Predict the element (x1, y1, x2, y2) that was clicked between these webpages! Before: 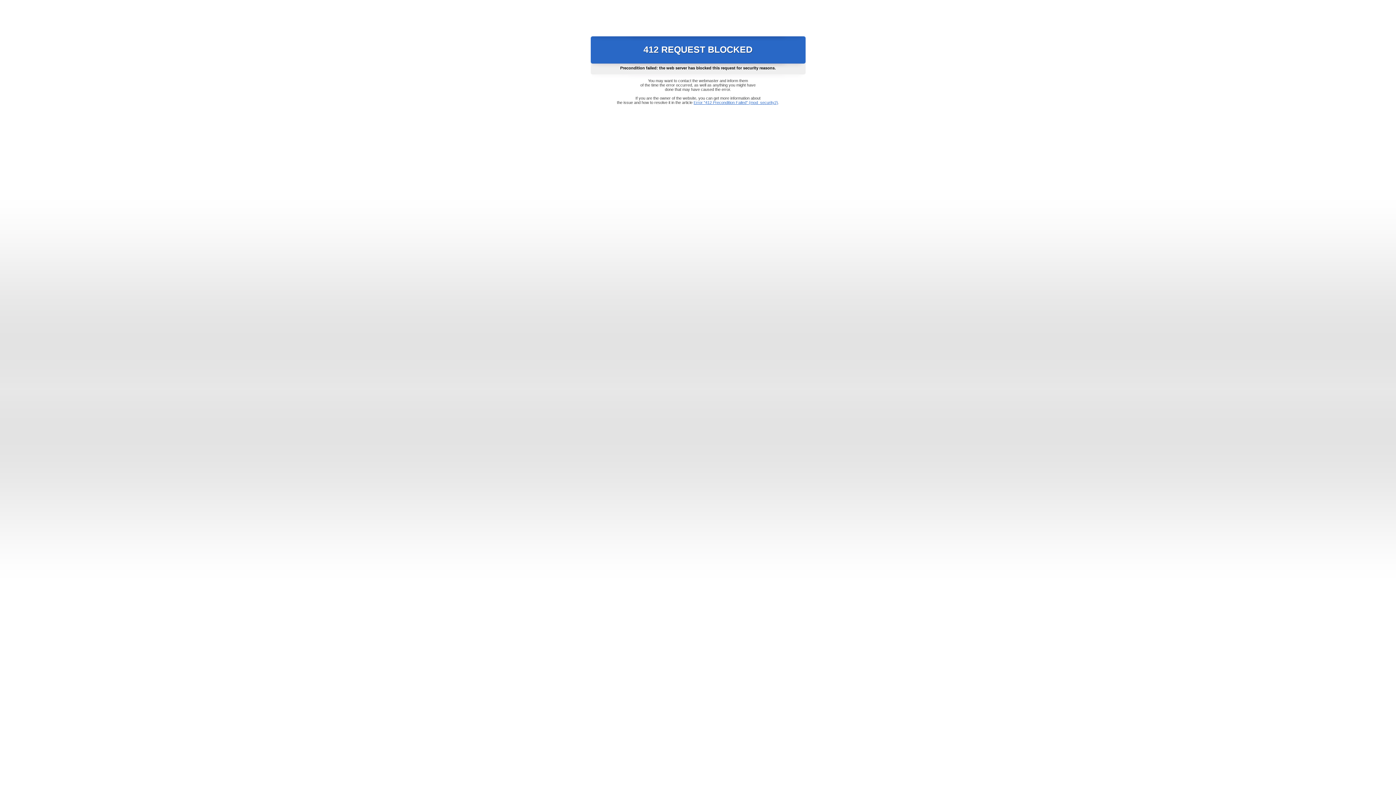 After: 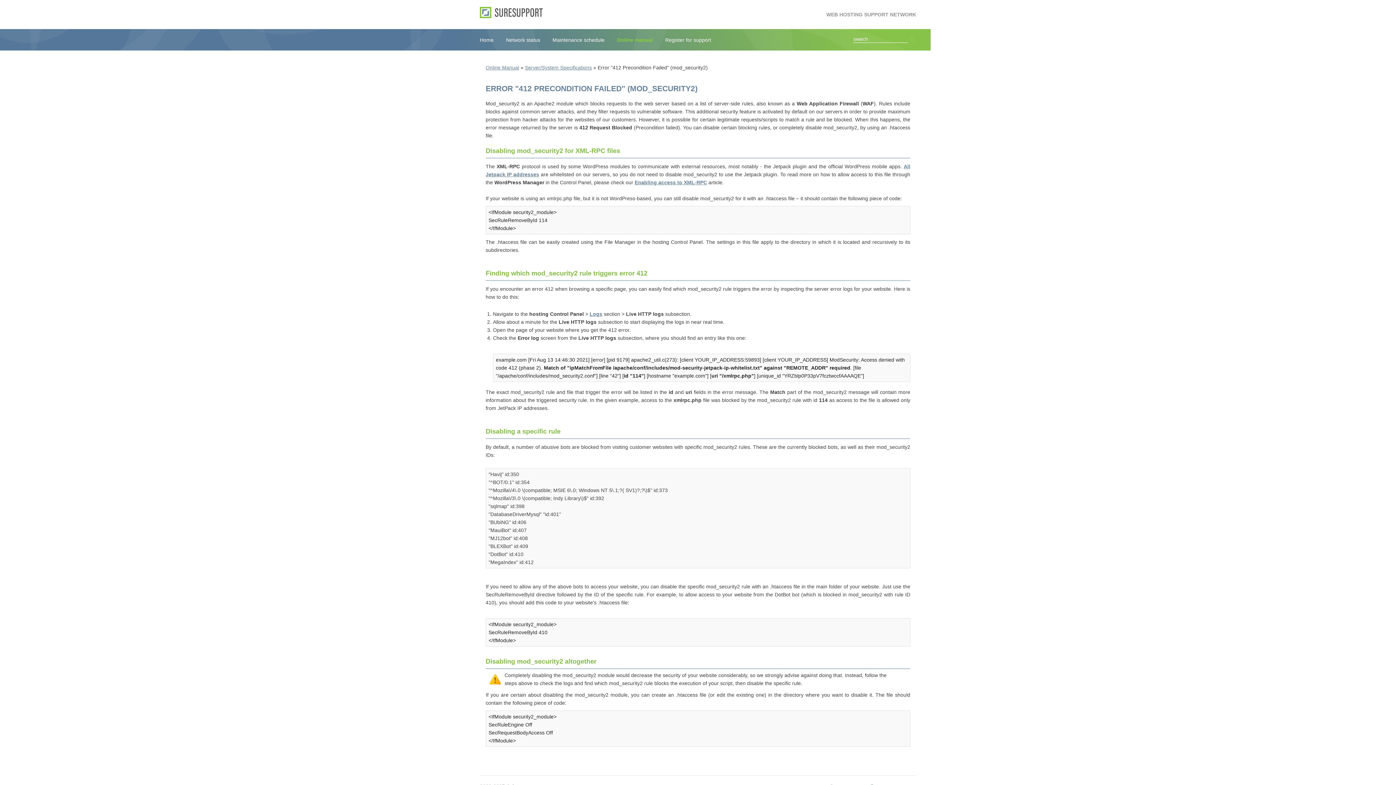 Action: bbox: (693, 100, 778, 104) label: Error "412 Precondition Failed" (mod_security2)